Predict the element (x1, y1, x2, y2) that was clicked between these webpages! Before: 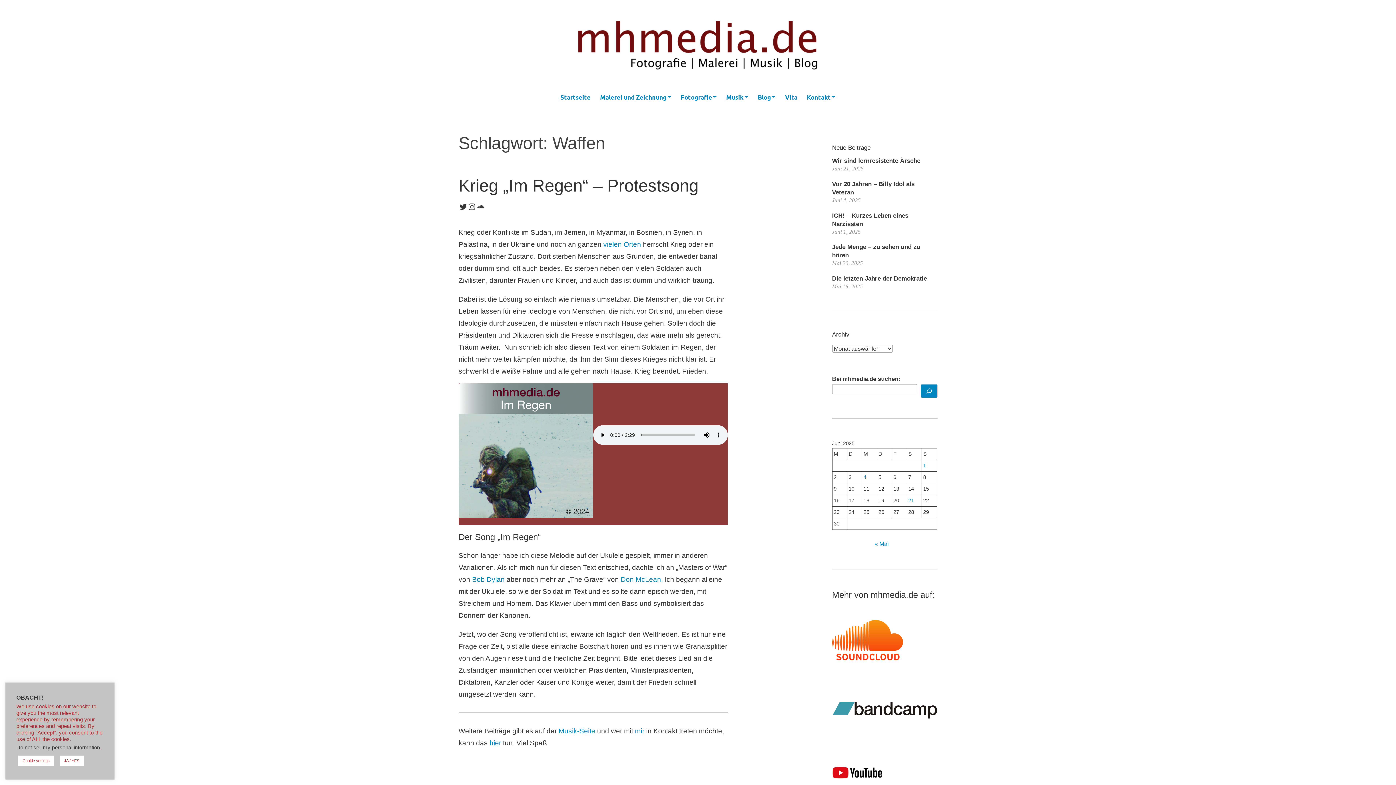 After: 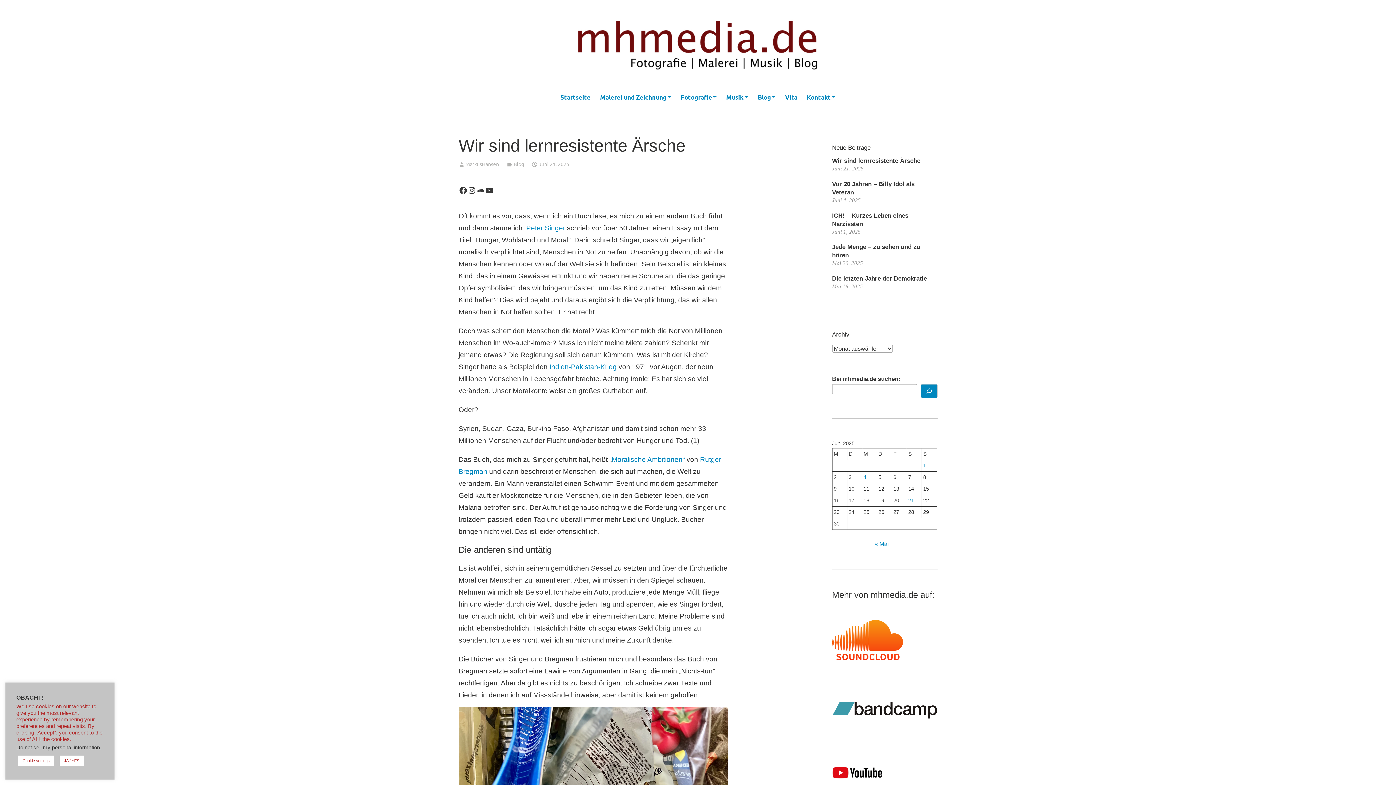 Action: bbox: (832, 157, 922, 164) label: Wir sind lernresistente Ärsche 